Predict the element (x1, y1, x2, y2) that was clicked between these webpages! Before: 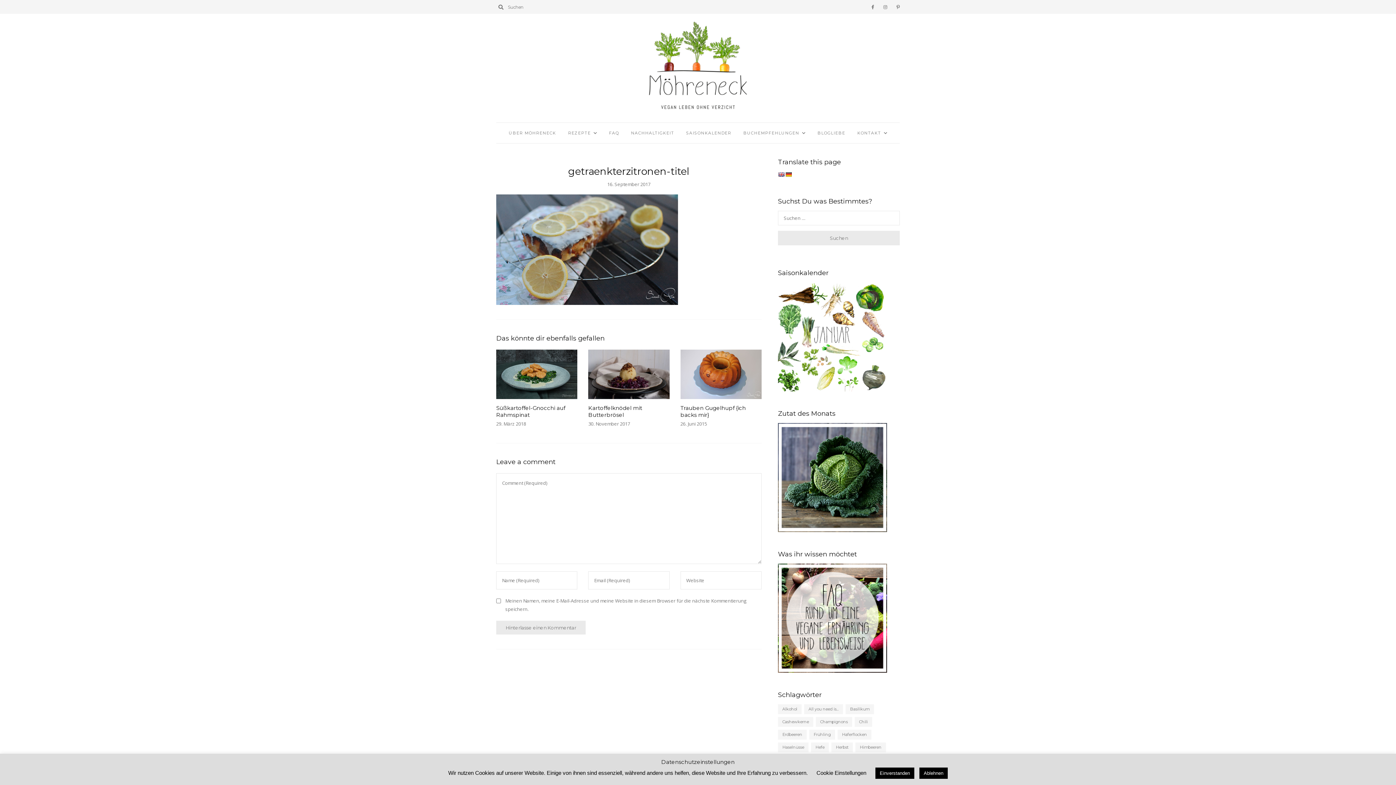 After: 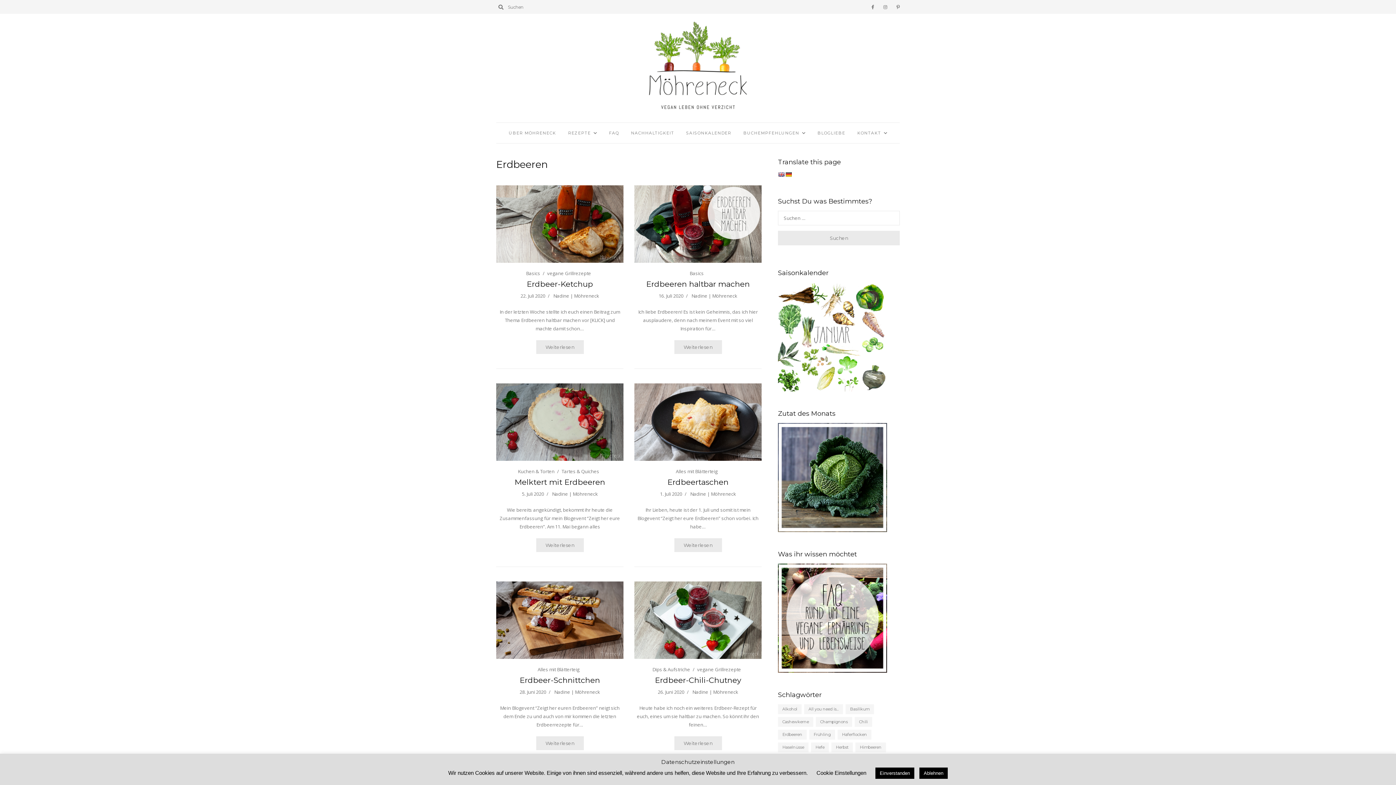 Action: bbox: (778, 730, 806, 740) label: Erdbeeren (37 Einträge)